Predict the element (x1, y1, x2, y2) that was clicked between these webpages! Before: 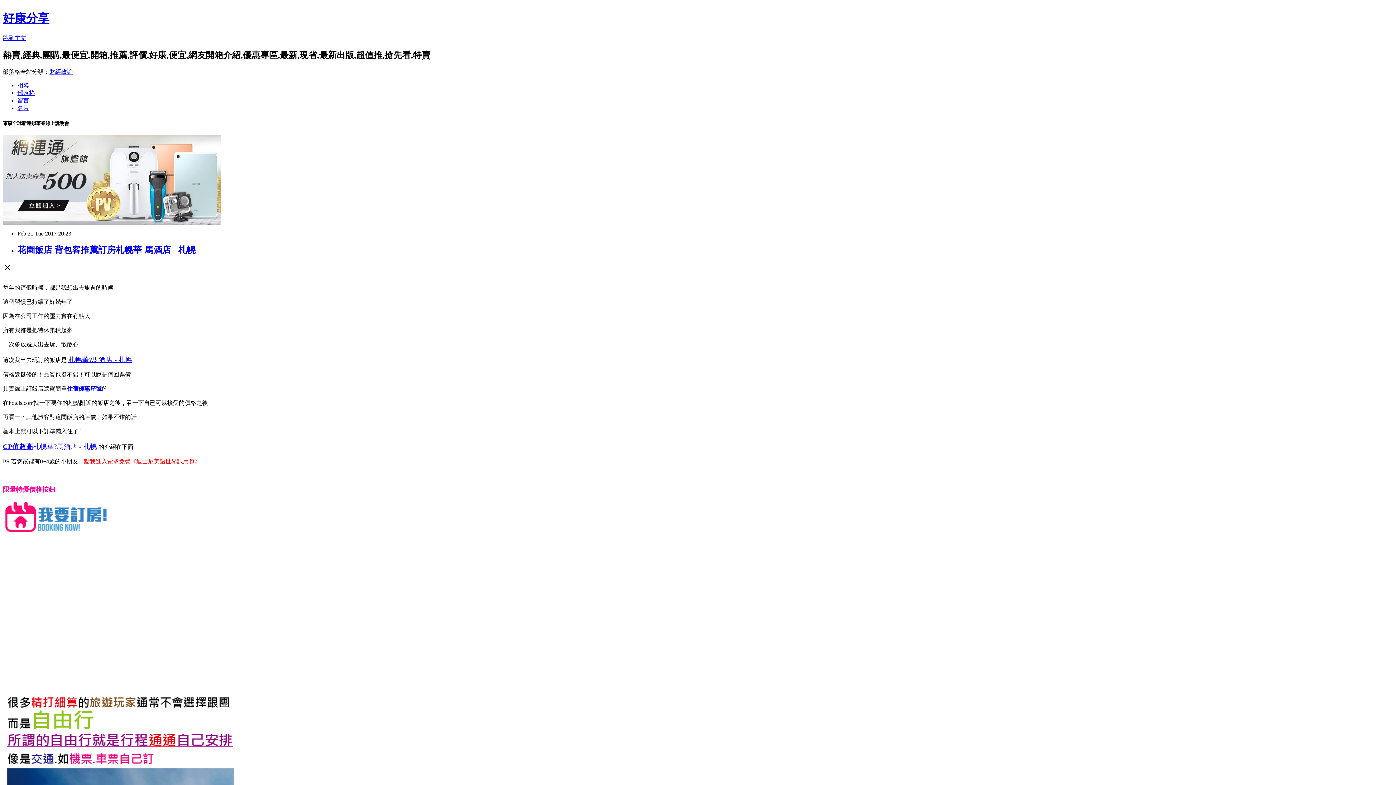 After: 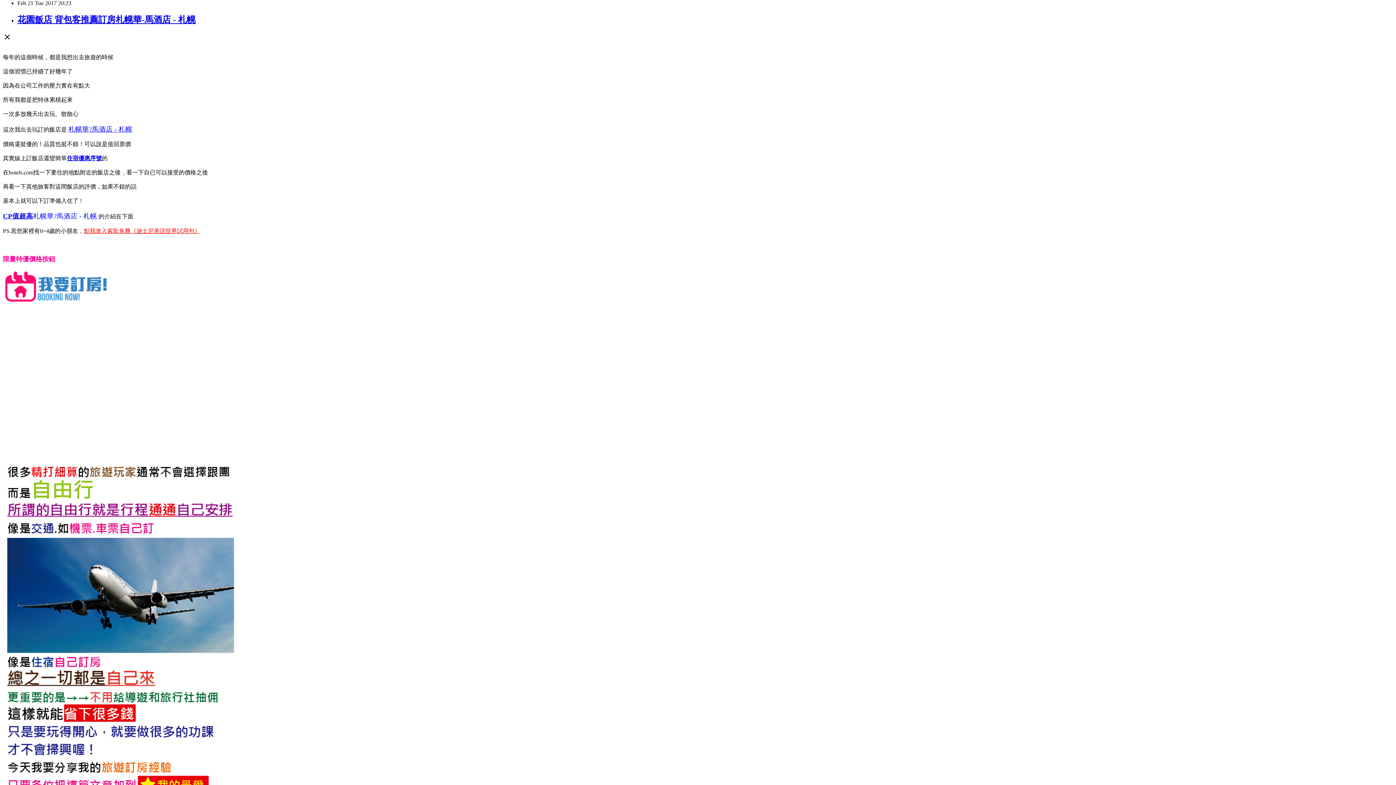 Action: bbox: (2, 34, 26, 41) label: 跳到主文